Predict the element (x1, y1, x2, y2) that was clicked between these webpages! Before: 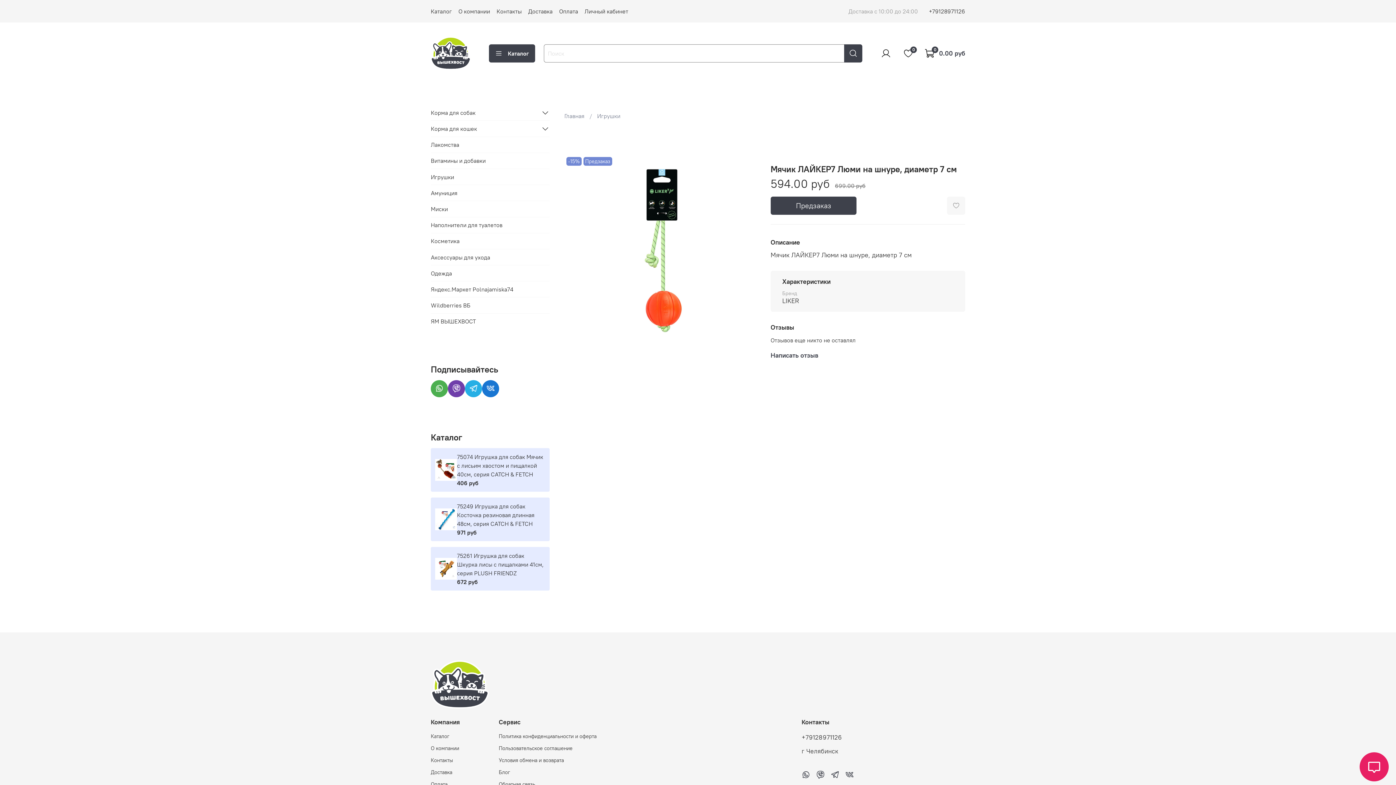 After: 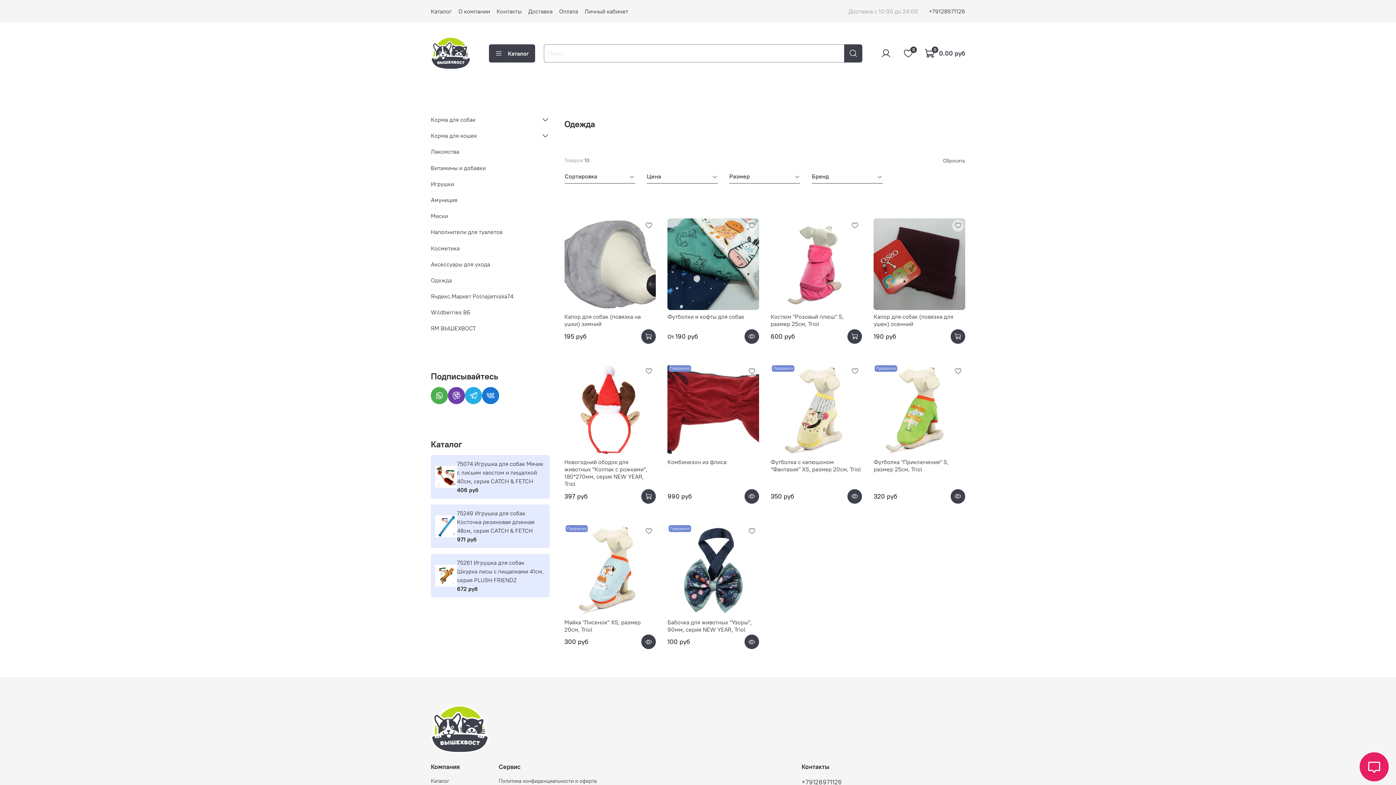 Action: label: Одежда bbox: (430, 265, 549, 281)